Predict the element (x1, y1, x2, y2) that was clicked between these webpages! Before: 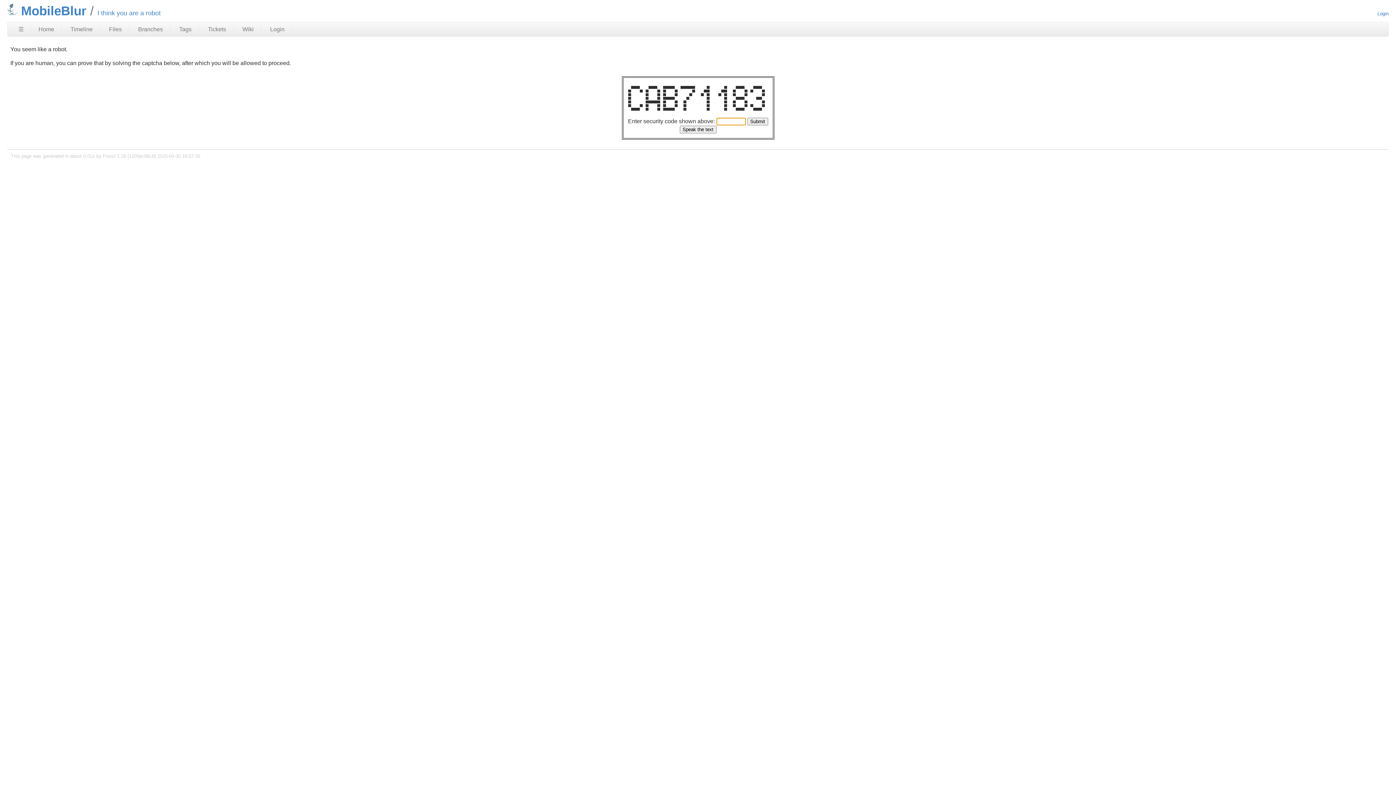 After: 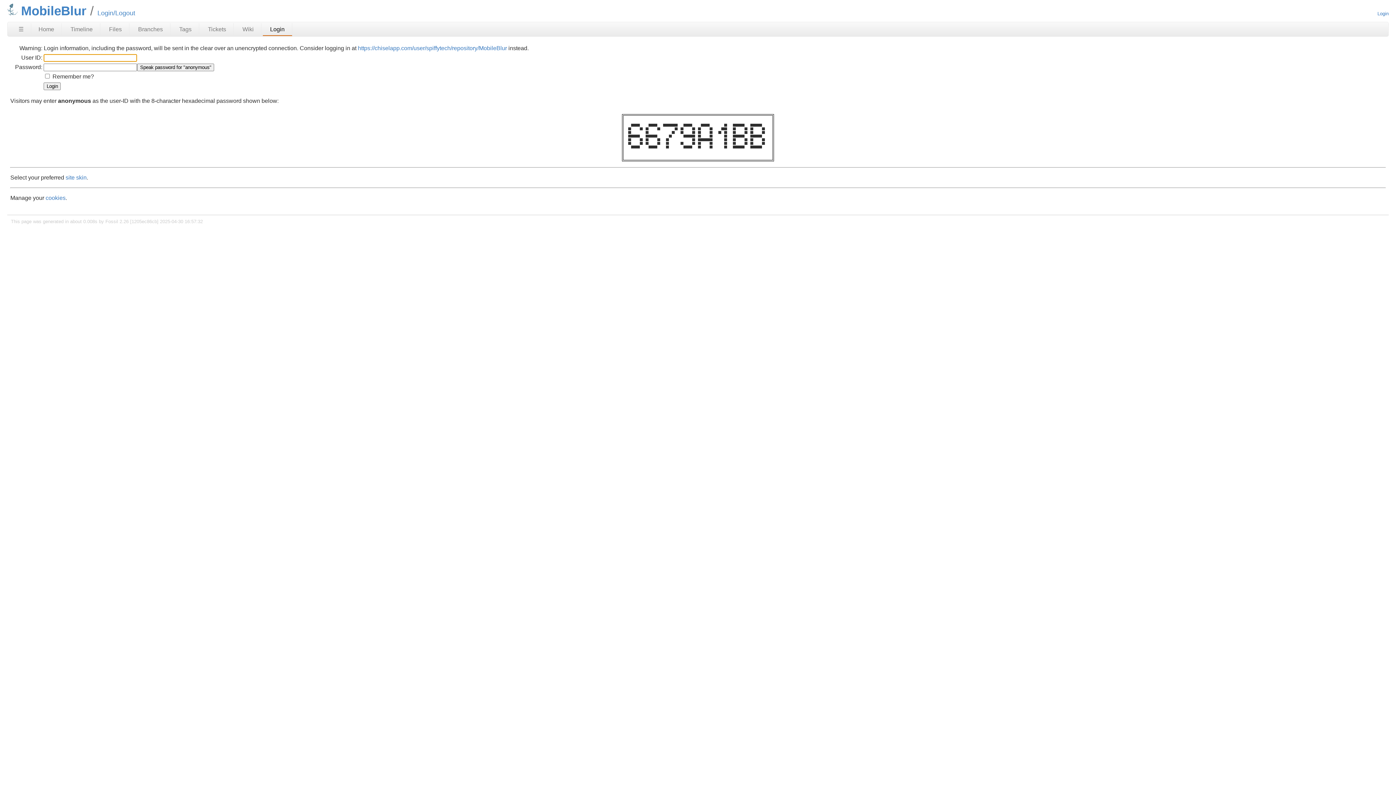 Action: bbox: (1377, 10, 1389, 16) label: Login